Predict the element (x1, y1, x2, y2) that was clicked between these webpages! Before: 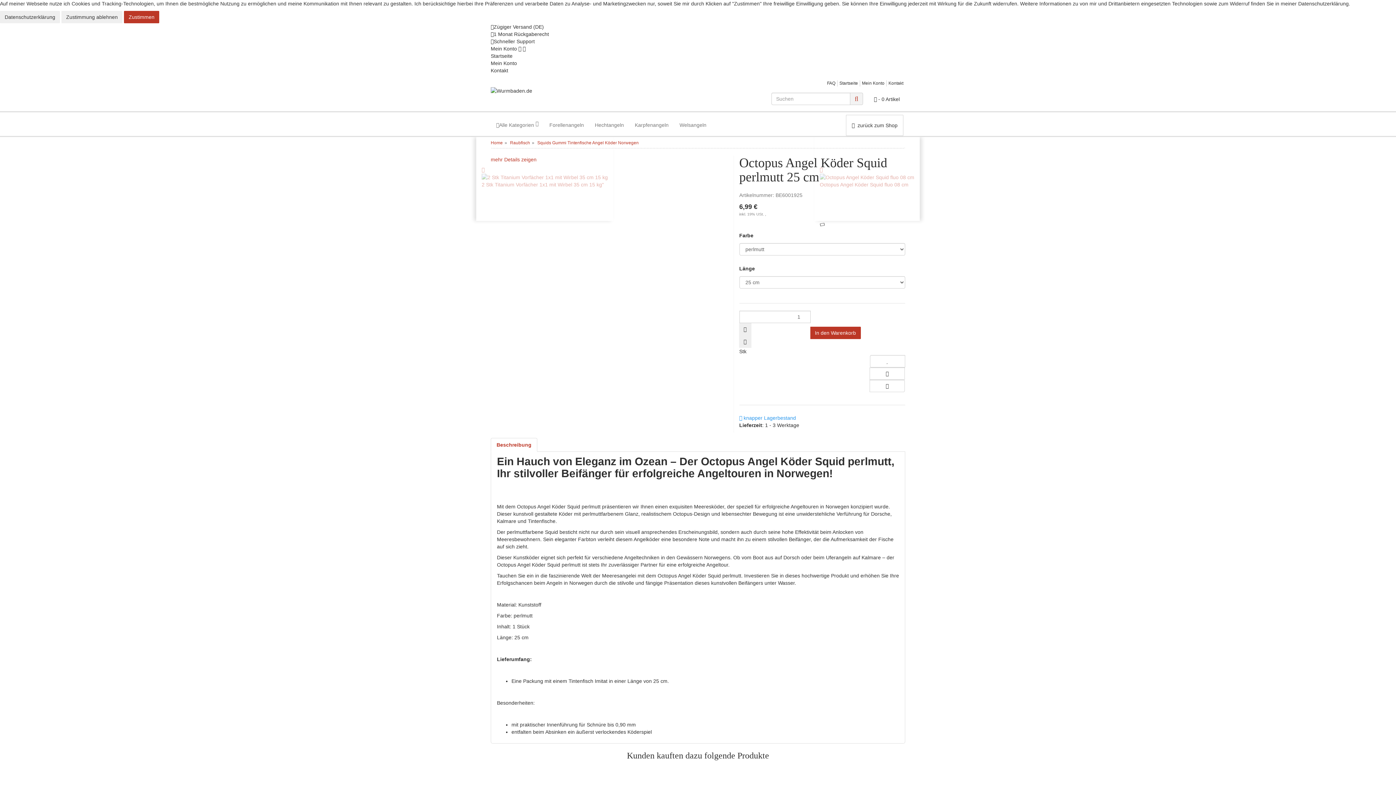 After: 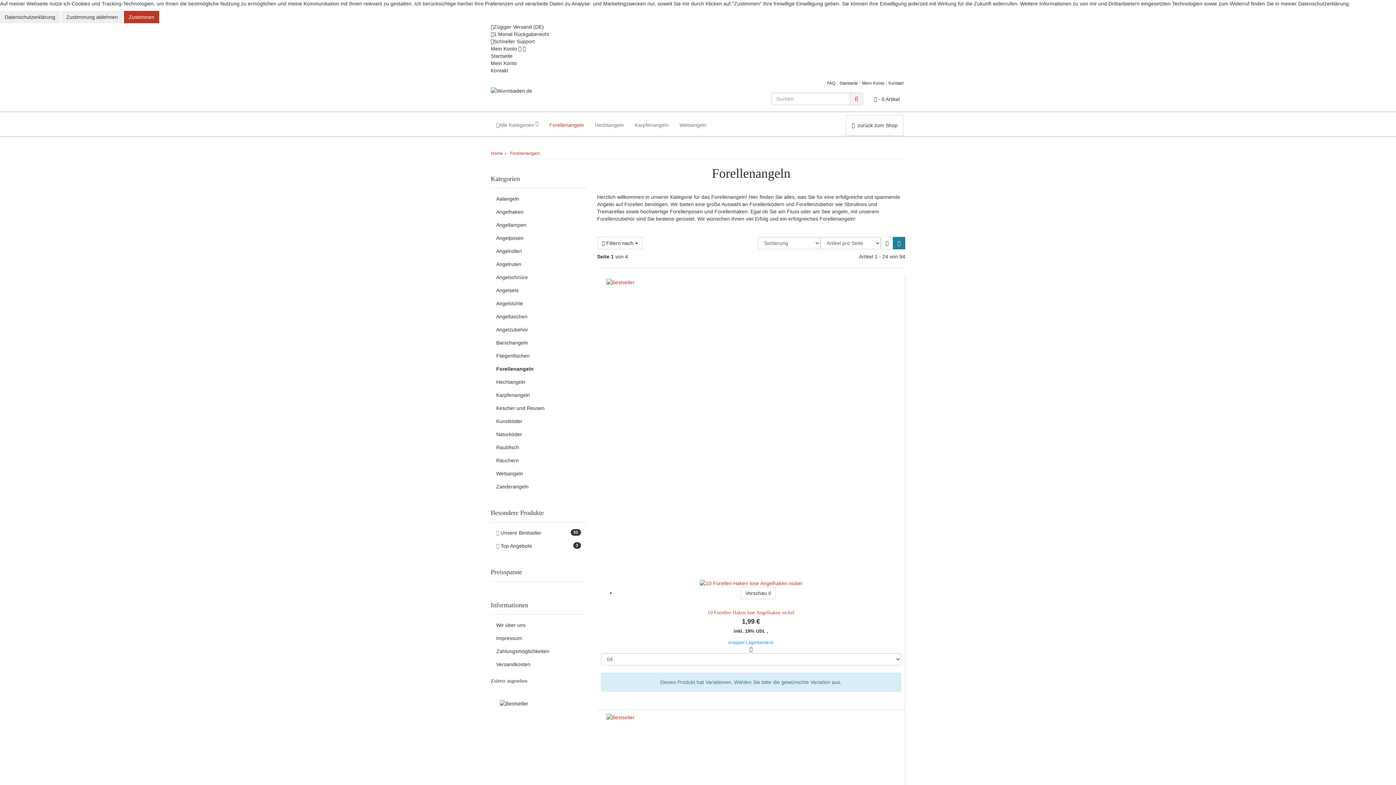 Action: bbox: (544, 114, 589, 135) label: Forellenangeln